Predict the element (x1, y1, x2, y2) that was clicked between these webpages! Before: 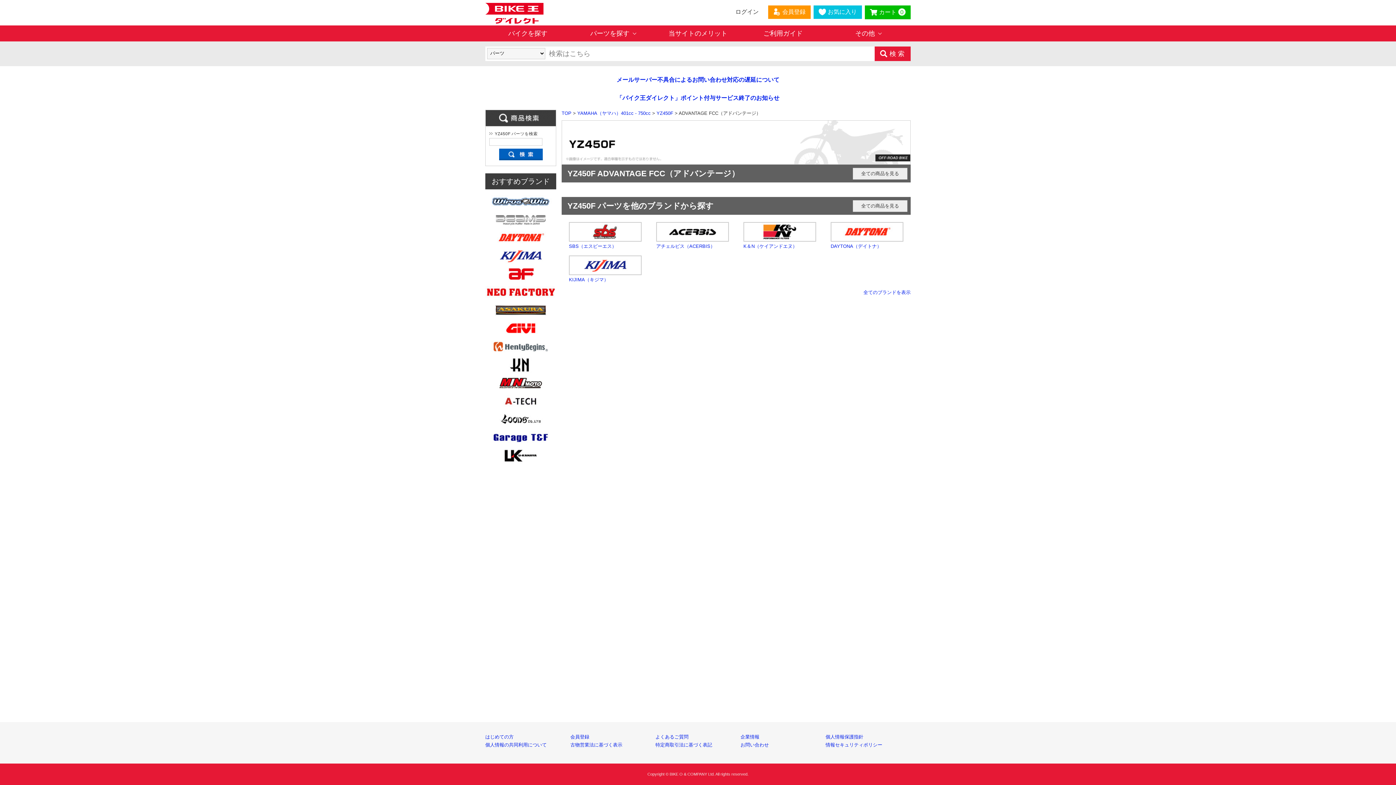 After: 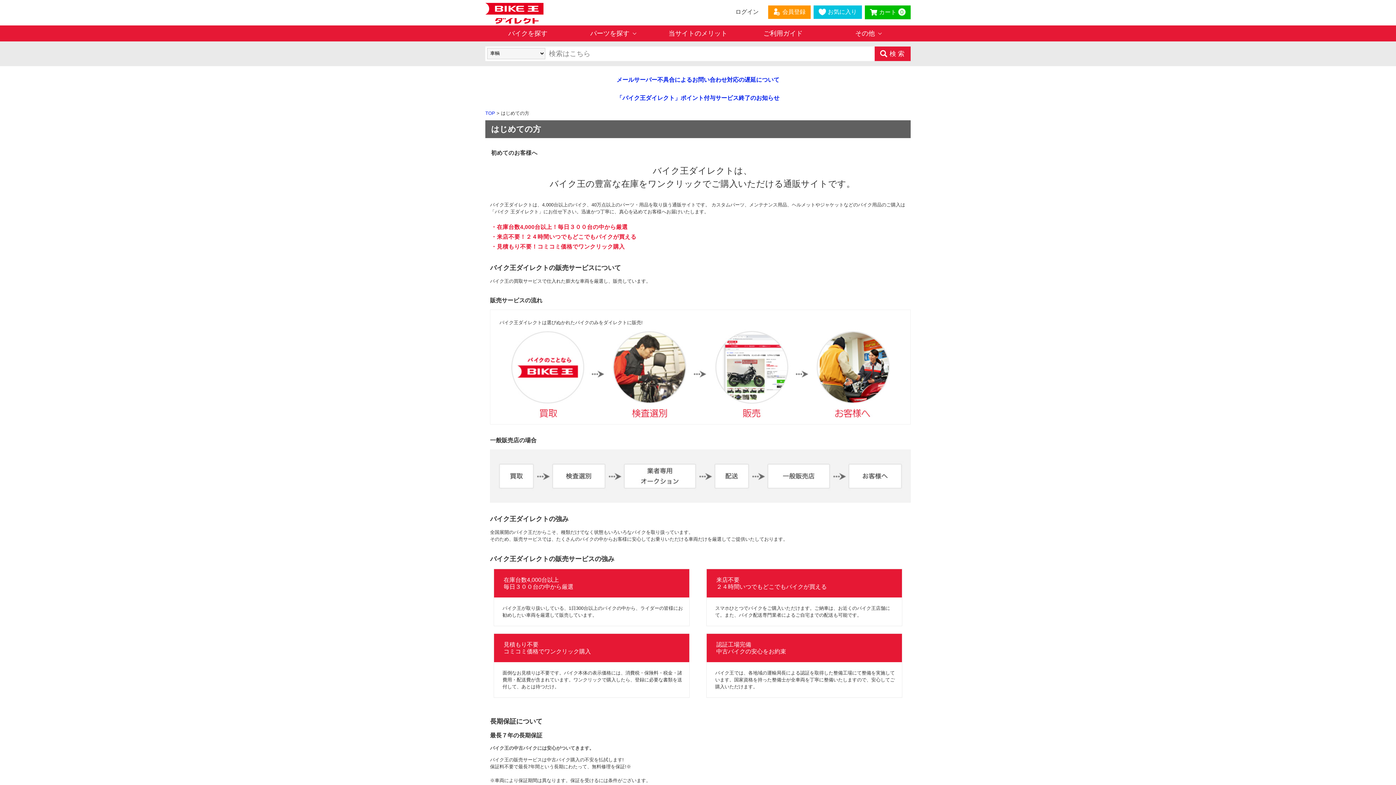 Action: label: はじめての方 bbox: (485, 734, 513, 740)